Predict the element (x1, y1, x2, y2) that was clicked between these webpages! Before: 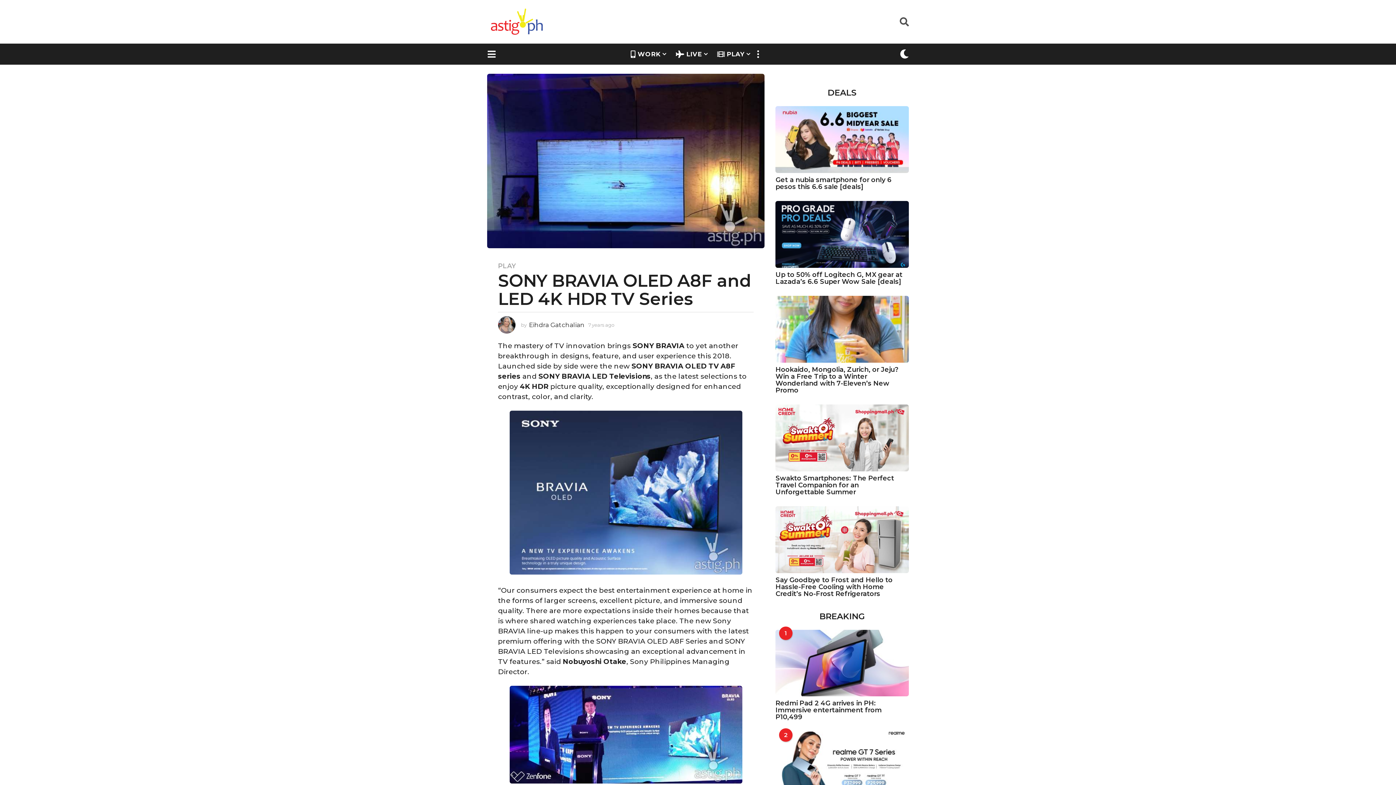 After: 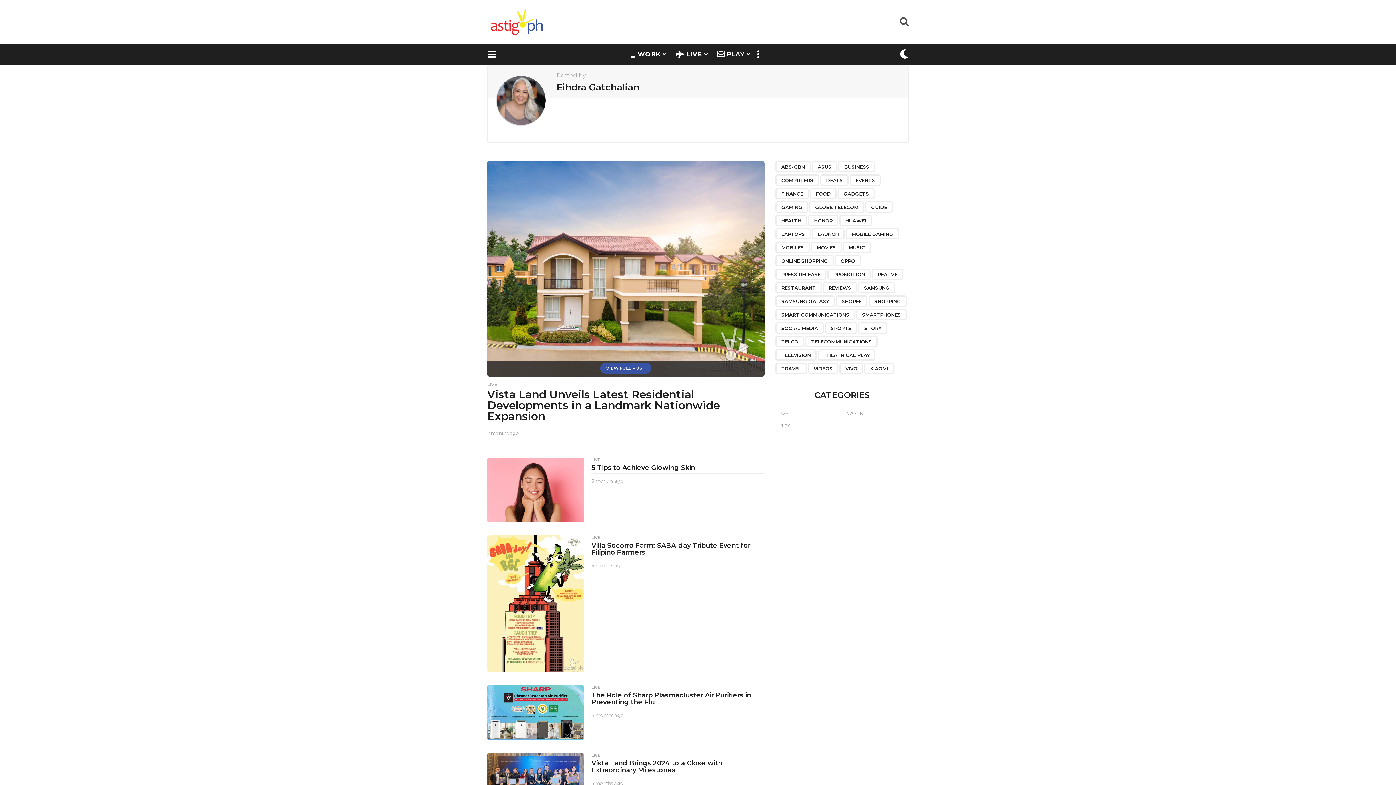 Action: label: Eihdra Gatchalian bbox: (529, 321, 584, 328)